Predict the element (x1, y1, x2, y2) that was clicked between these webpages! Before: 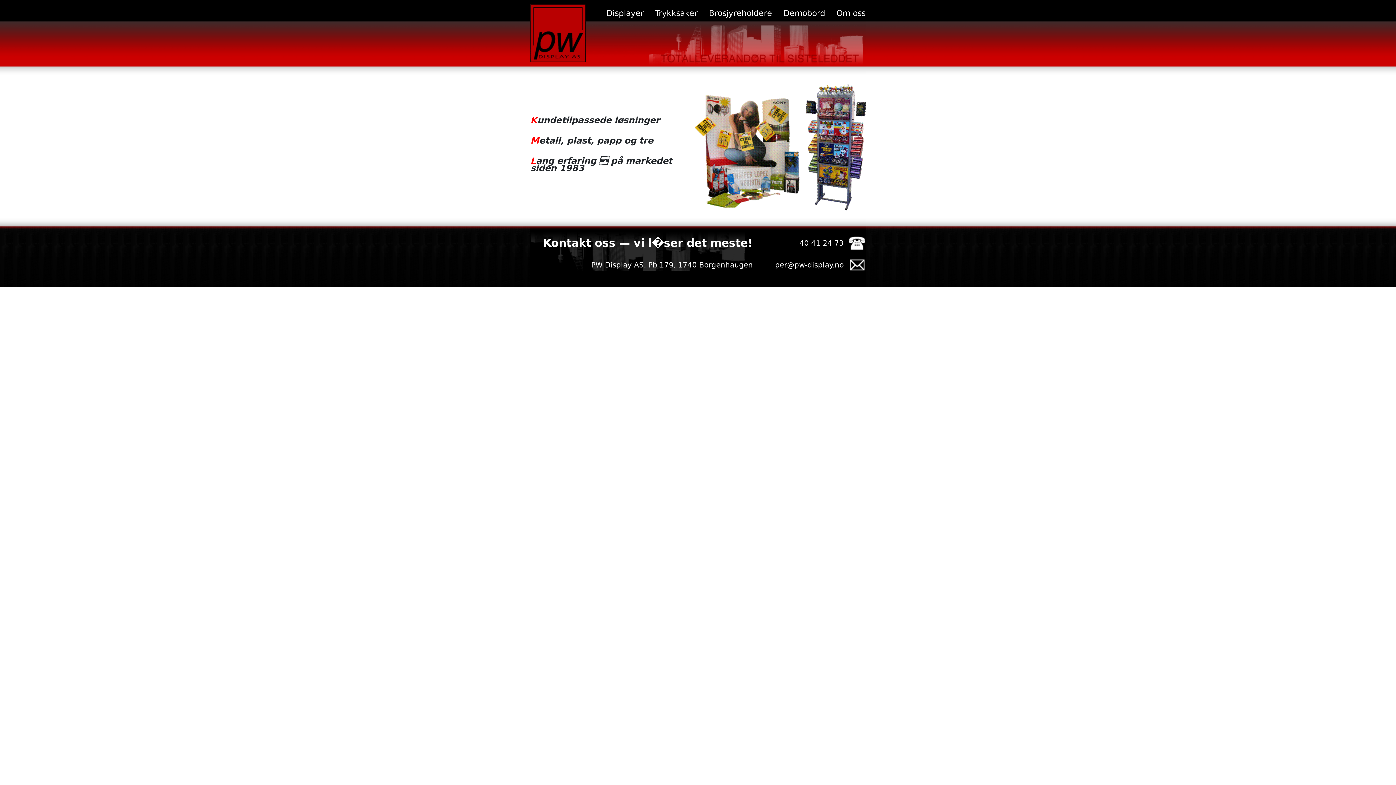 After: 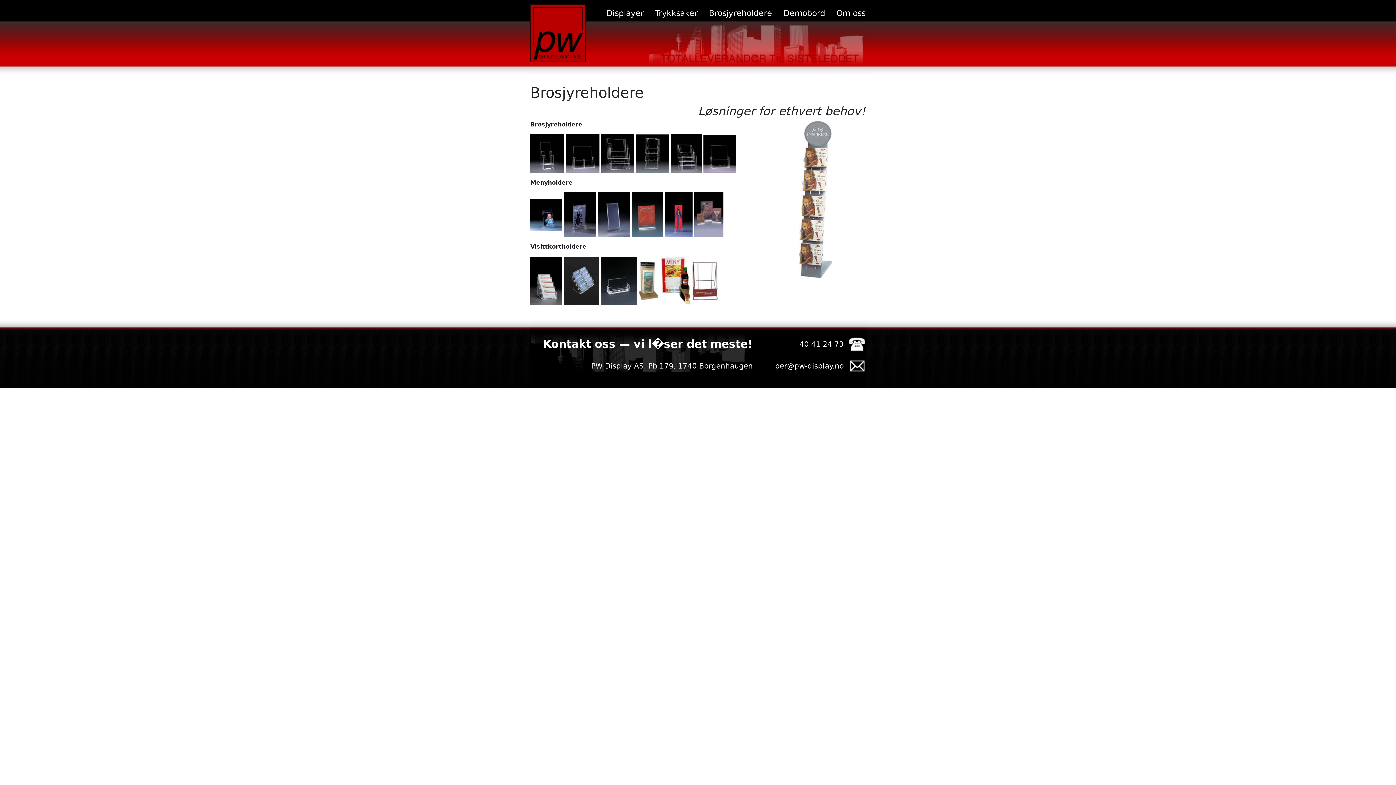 Action: bbox: (709, 8, 774, 17) label: Brosjyreholdere 